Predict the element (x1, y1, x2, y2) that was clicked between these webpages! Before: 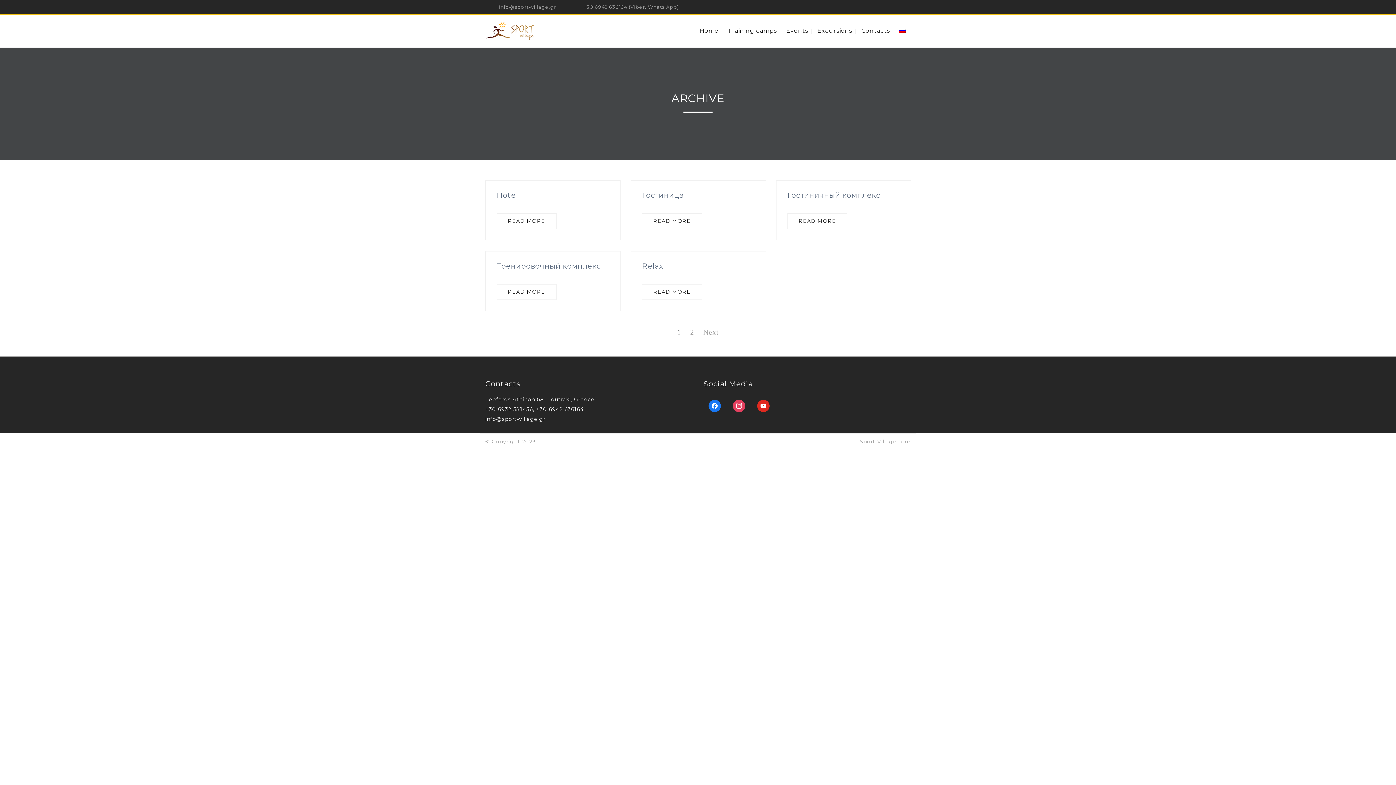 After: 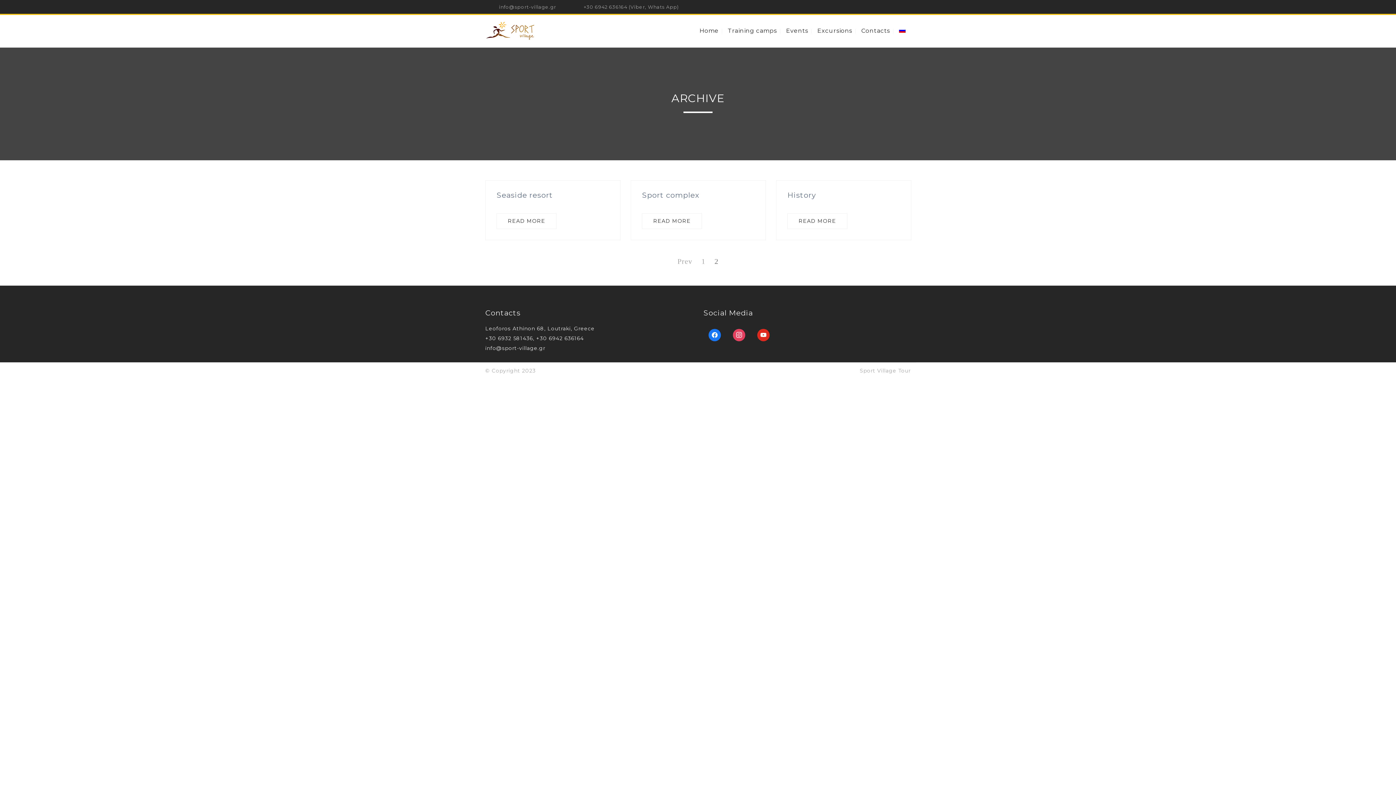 Action: label: Next bbox: (703, 328, 719, 336)